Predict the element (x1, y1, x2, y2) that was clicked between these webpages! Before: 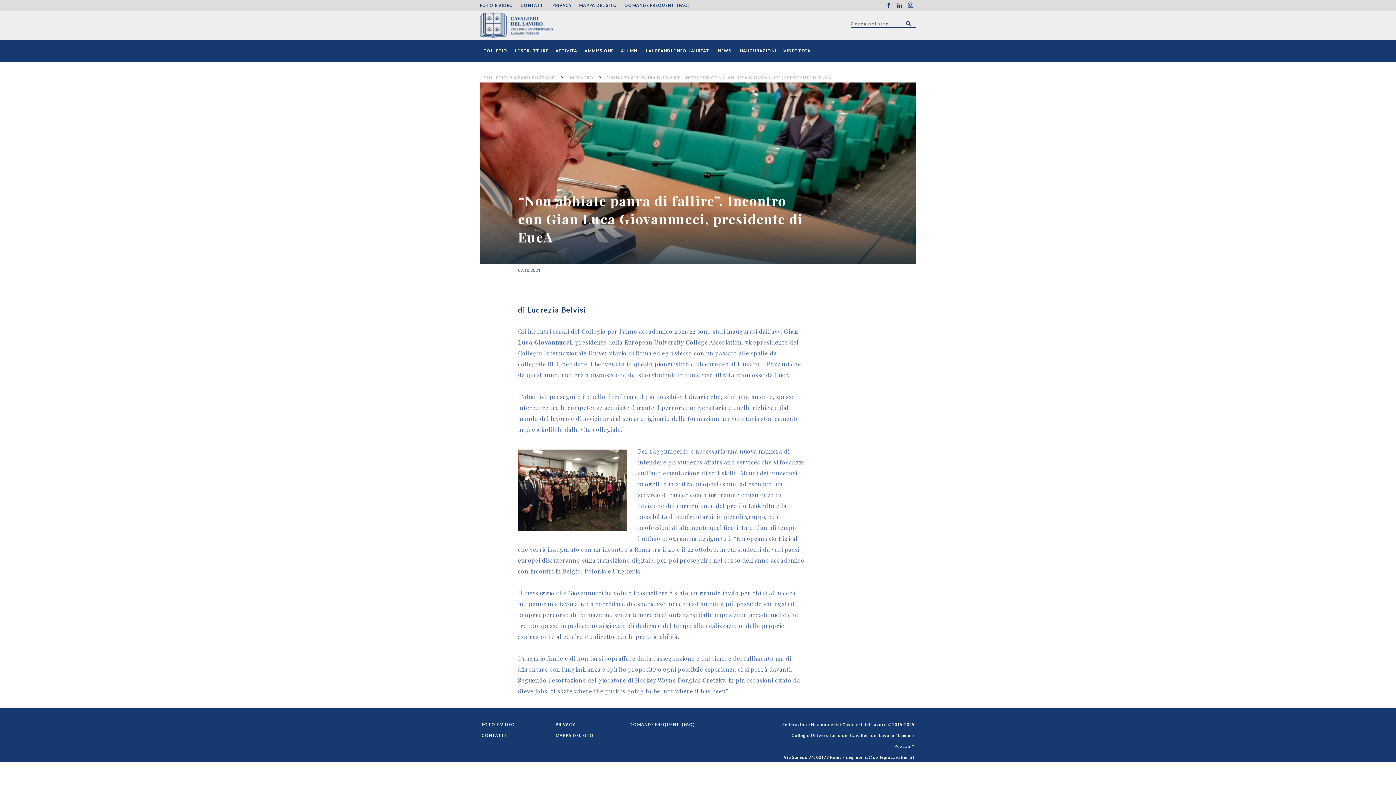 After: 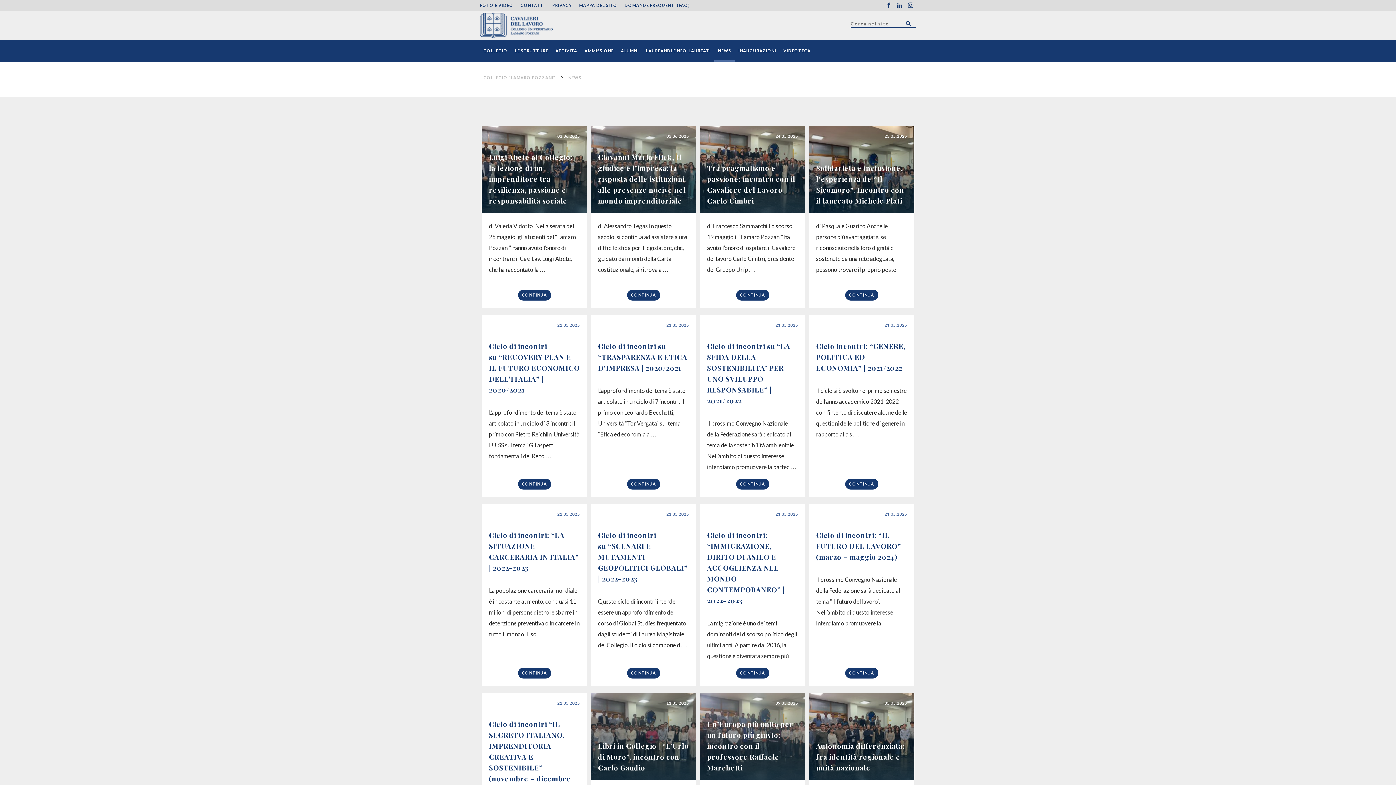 Action: label: NEWS bbox: (714, 40, 734, 61)